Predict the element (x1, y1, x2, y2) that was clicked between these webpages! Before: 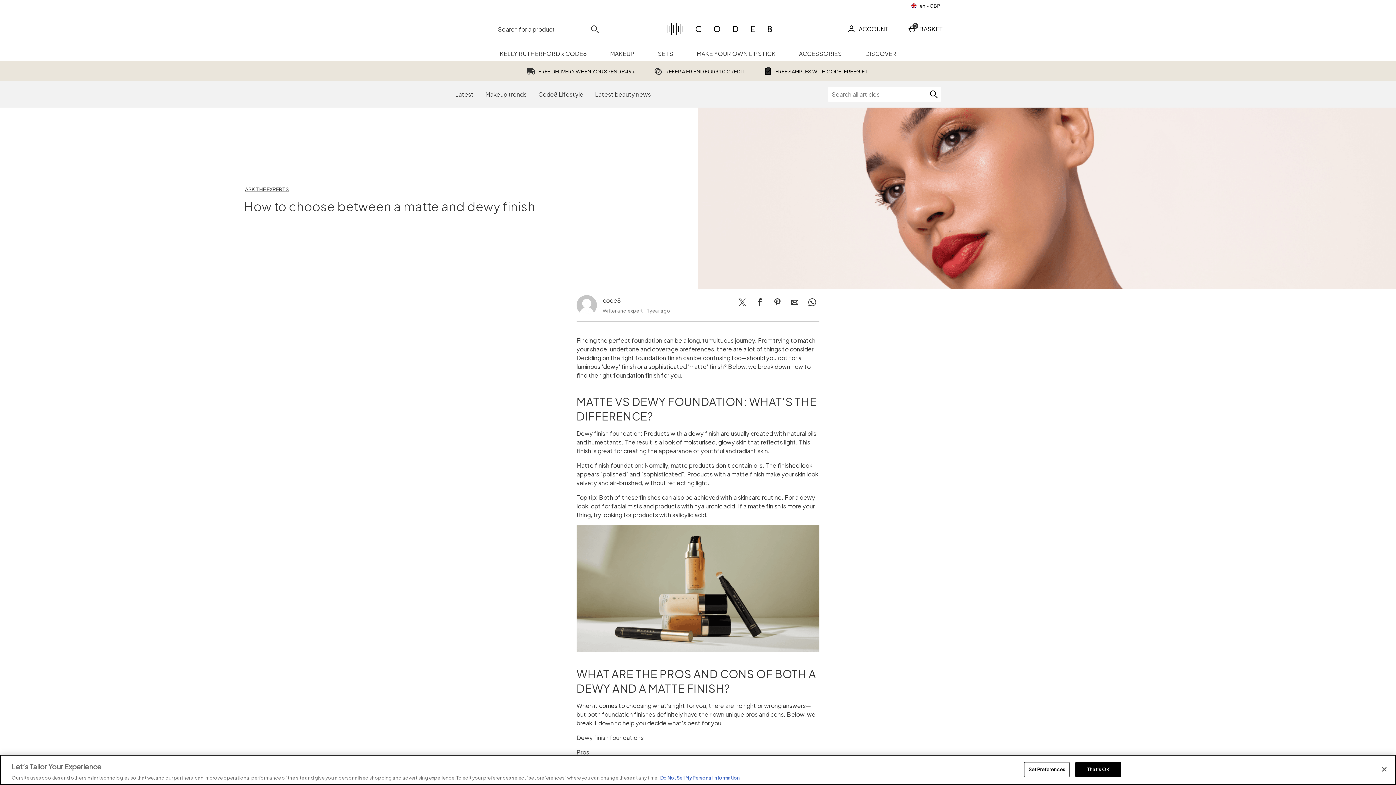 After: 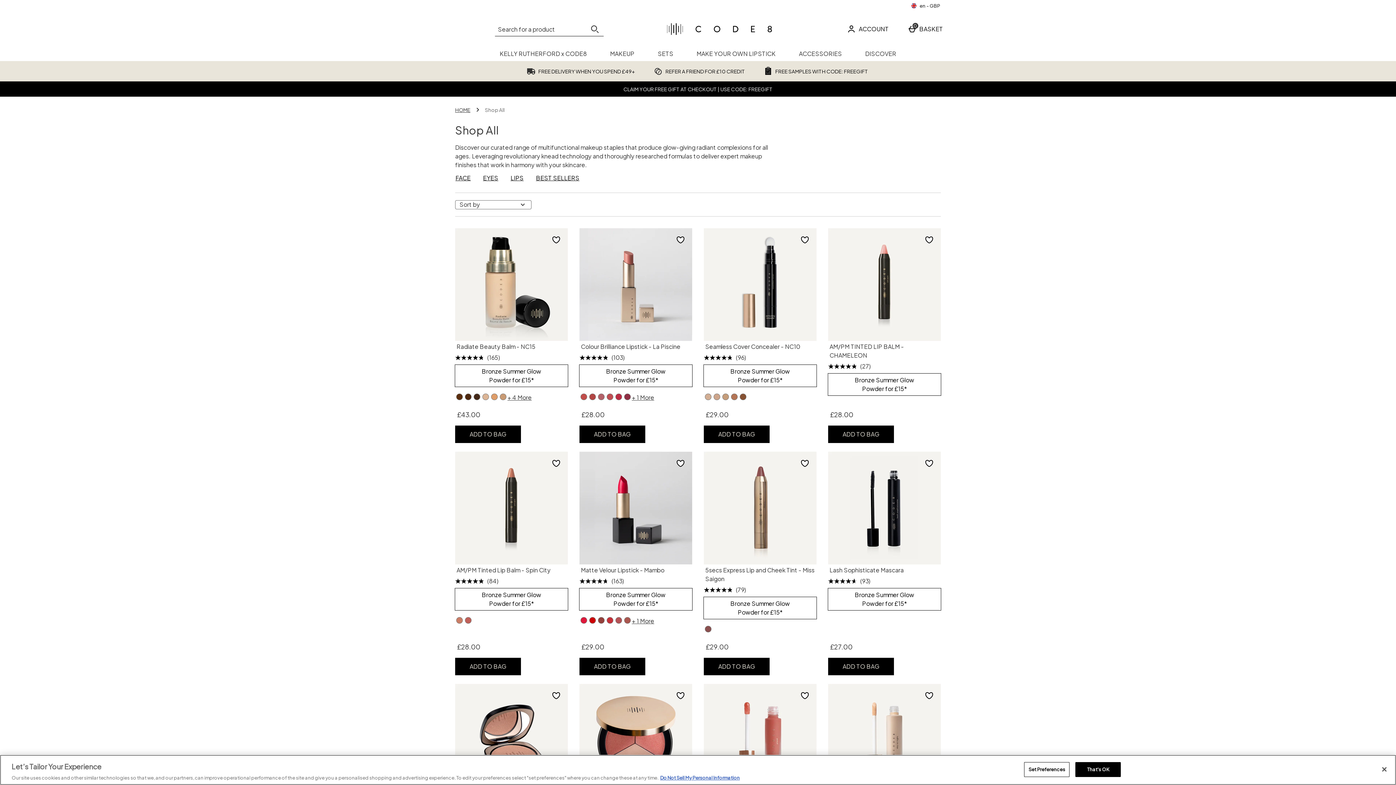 Action: label: FREE SAMPLES WITH CODE: FREEGIFT bbox: (760, 63, 873, 79)